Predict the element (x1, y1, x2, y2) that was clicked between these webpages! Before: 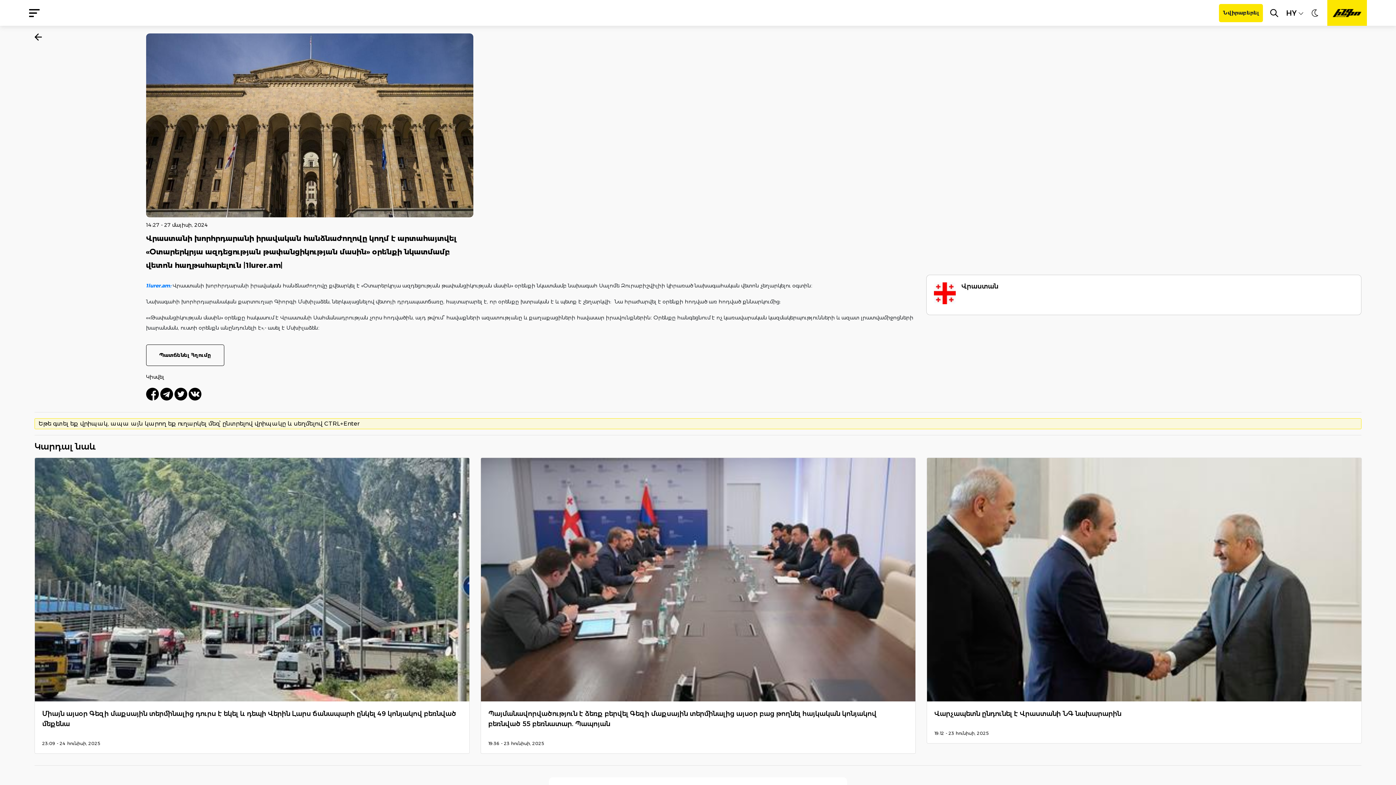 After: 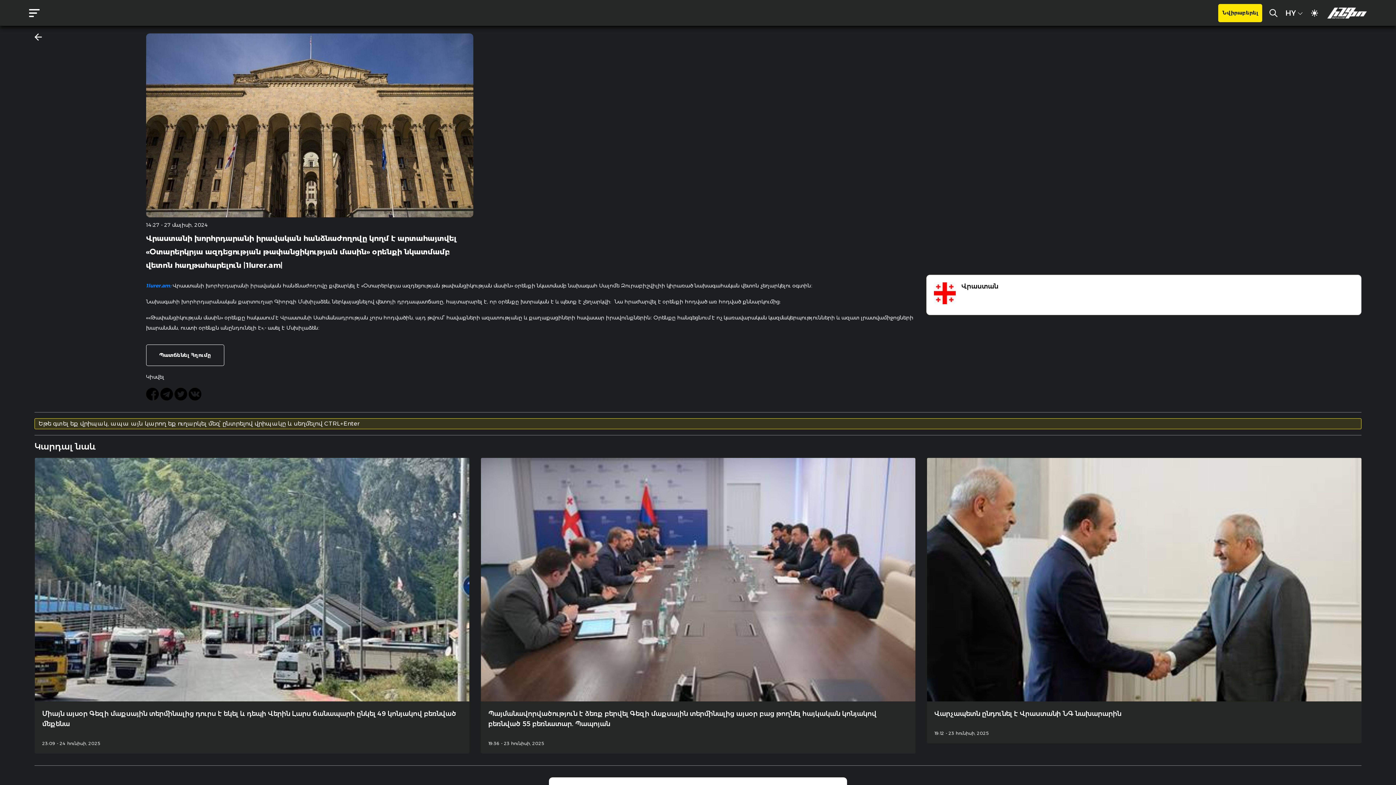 Action: bbox: (1306, 8, 1327, 20)